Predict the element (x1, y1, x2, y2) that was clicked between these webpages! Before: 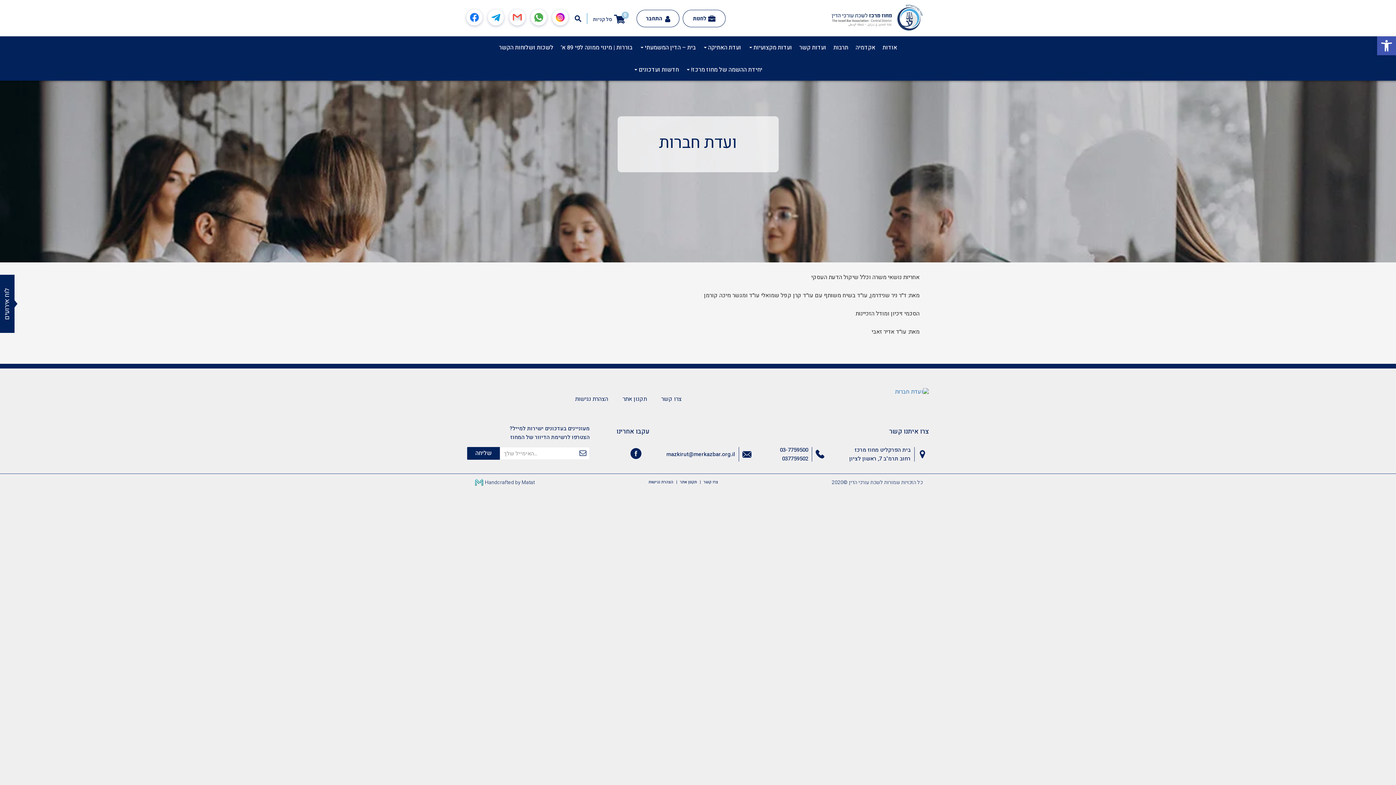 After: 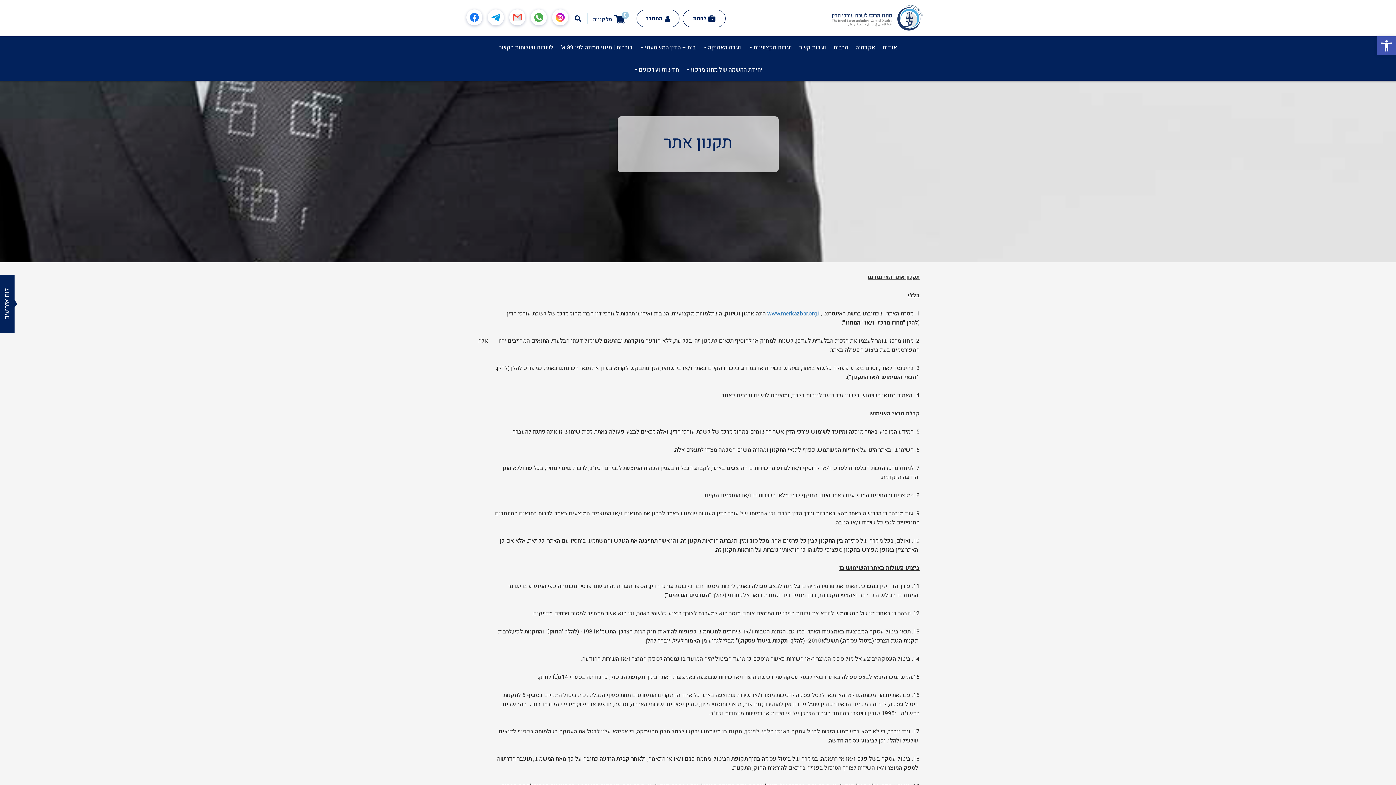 Action: bbox: (679, 479, 697, 485) label: תקנון אתר